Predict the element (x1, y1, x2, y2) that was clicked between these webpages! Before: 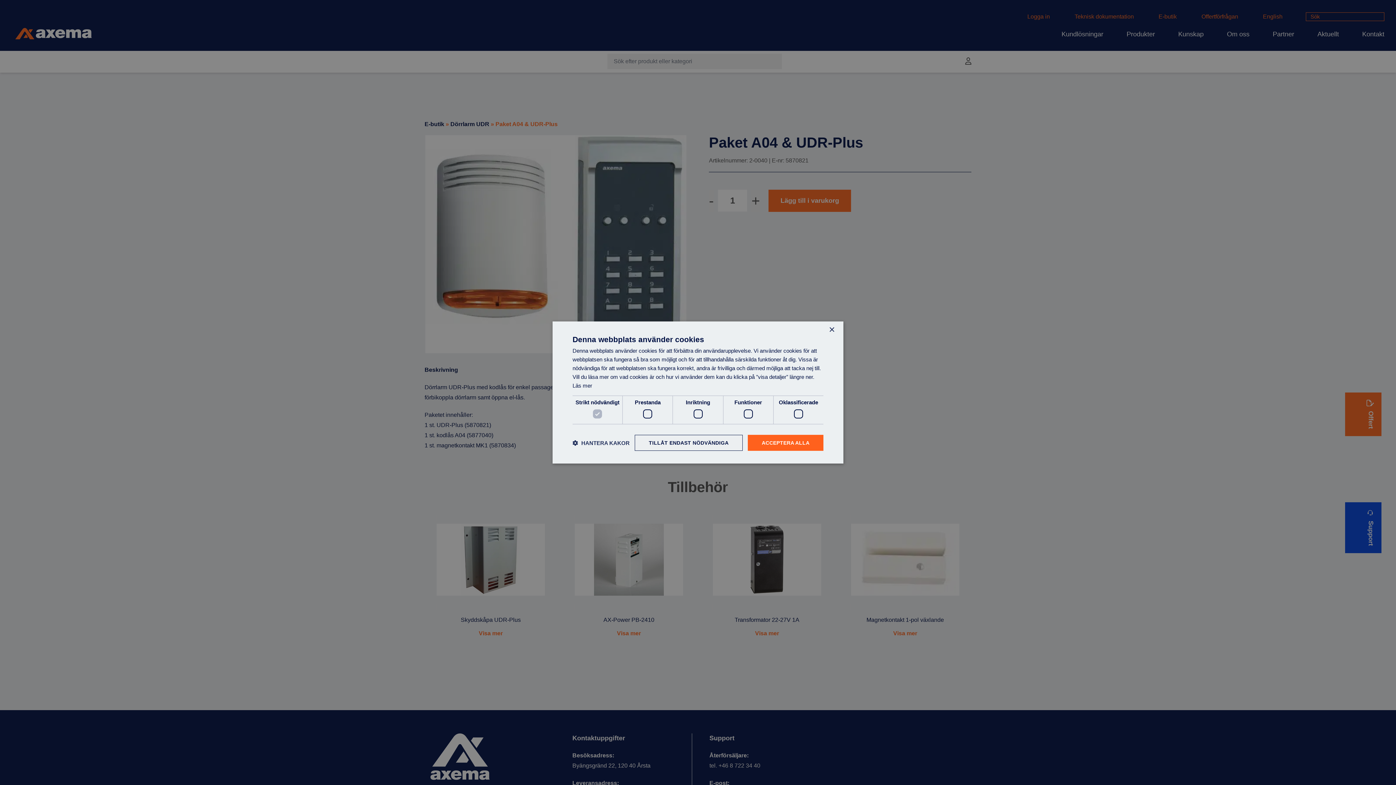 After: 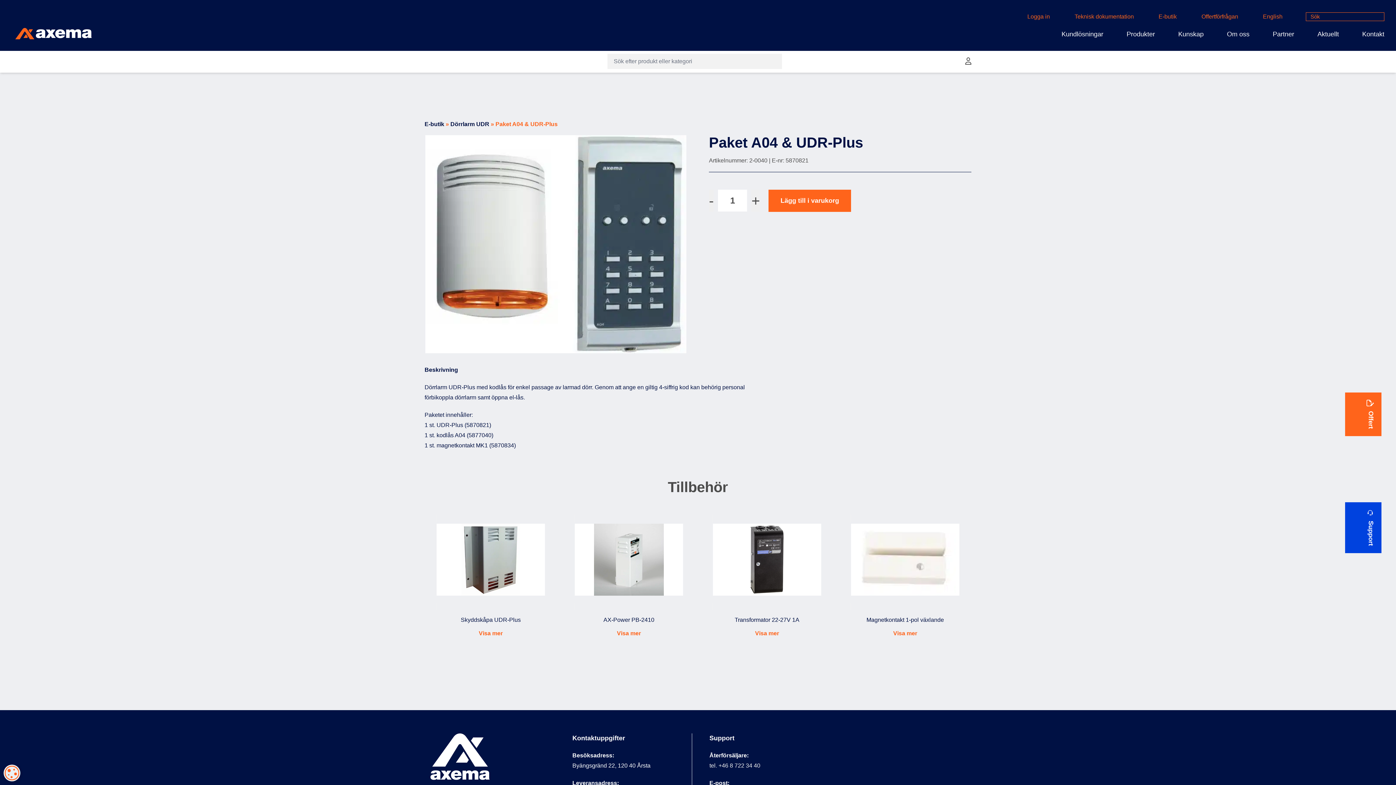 Action: label: Close bbox: (829, 327, 834, 332)